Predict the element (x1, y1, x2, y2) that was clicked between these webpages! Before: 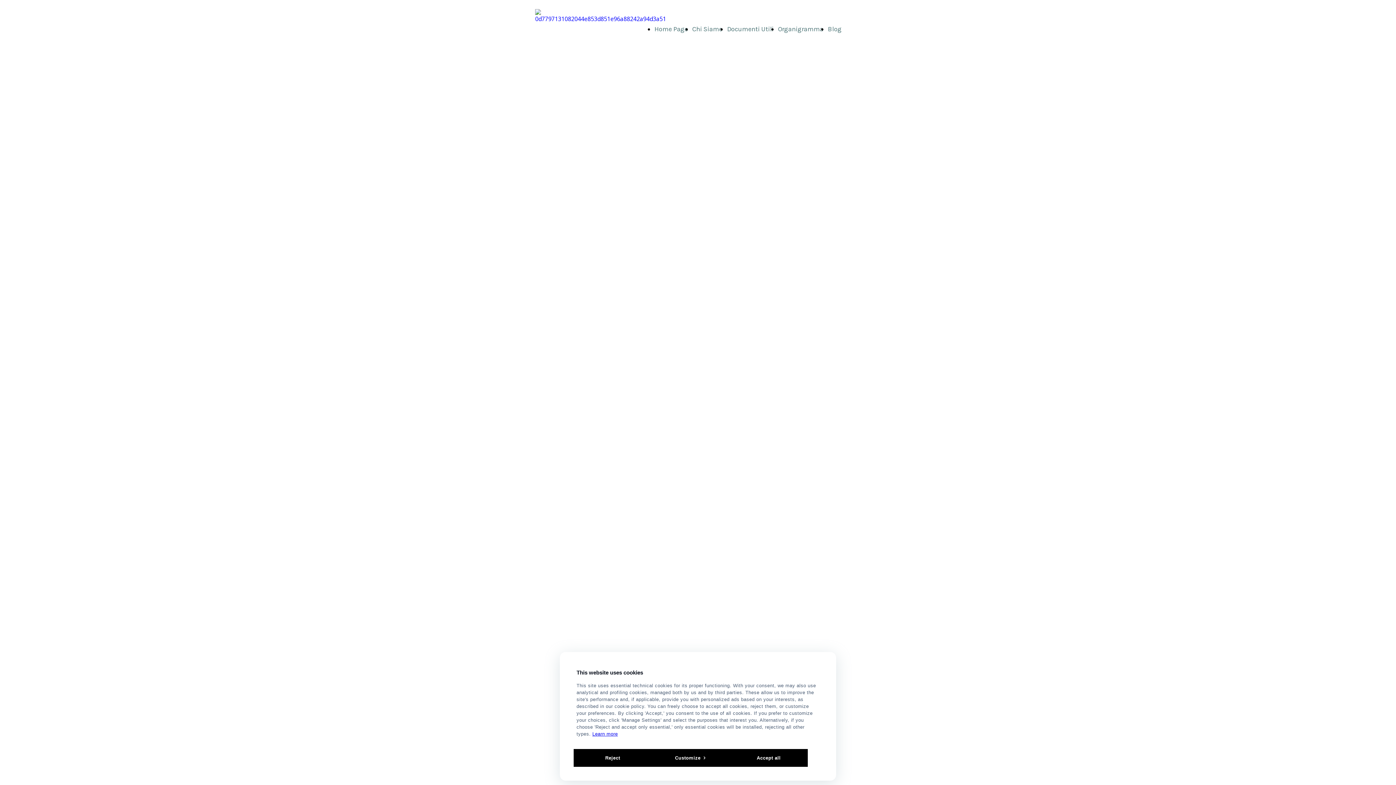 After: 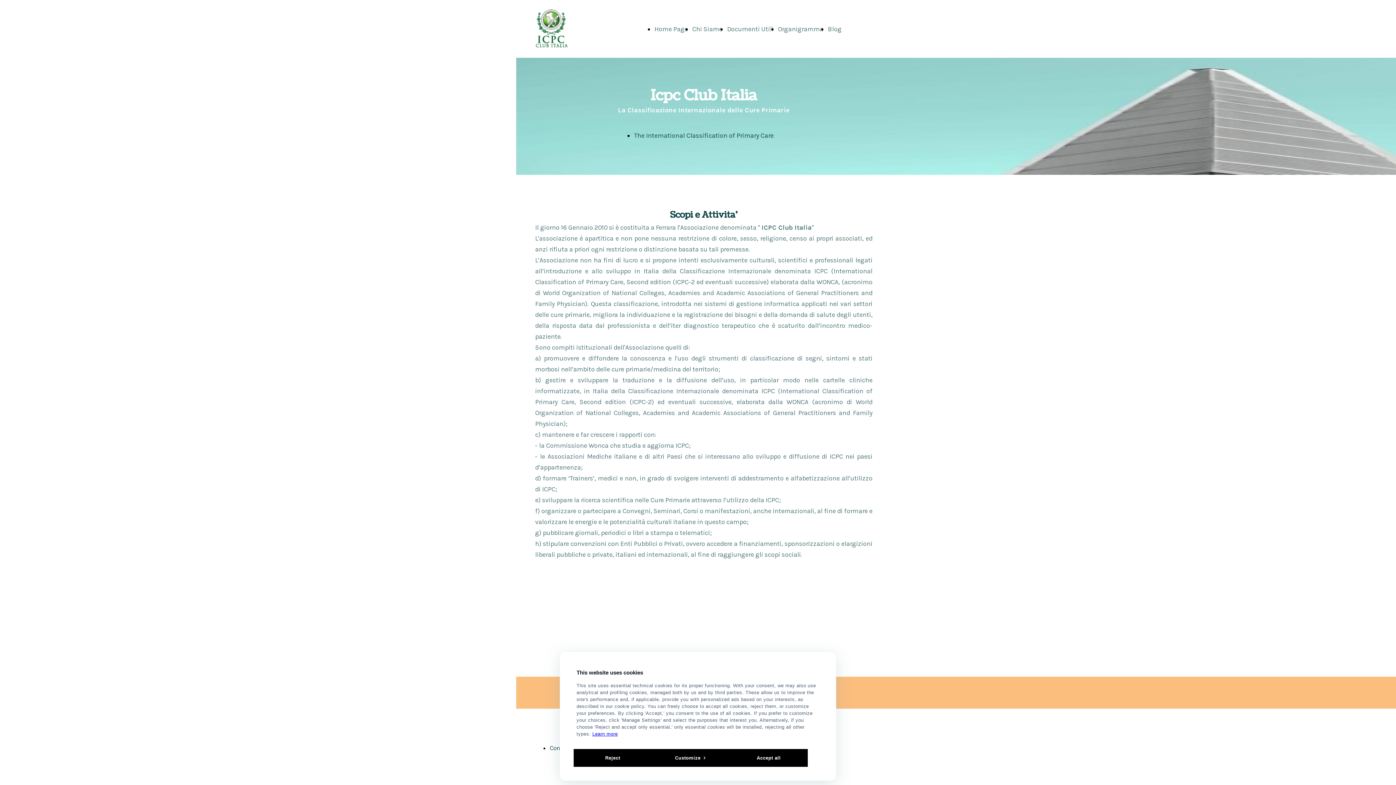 Action: label: Home Page bbox: (654, 25, 688, 33)